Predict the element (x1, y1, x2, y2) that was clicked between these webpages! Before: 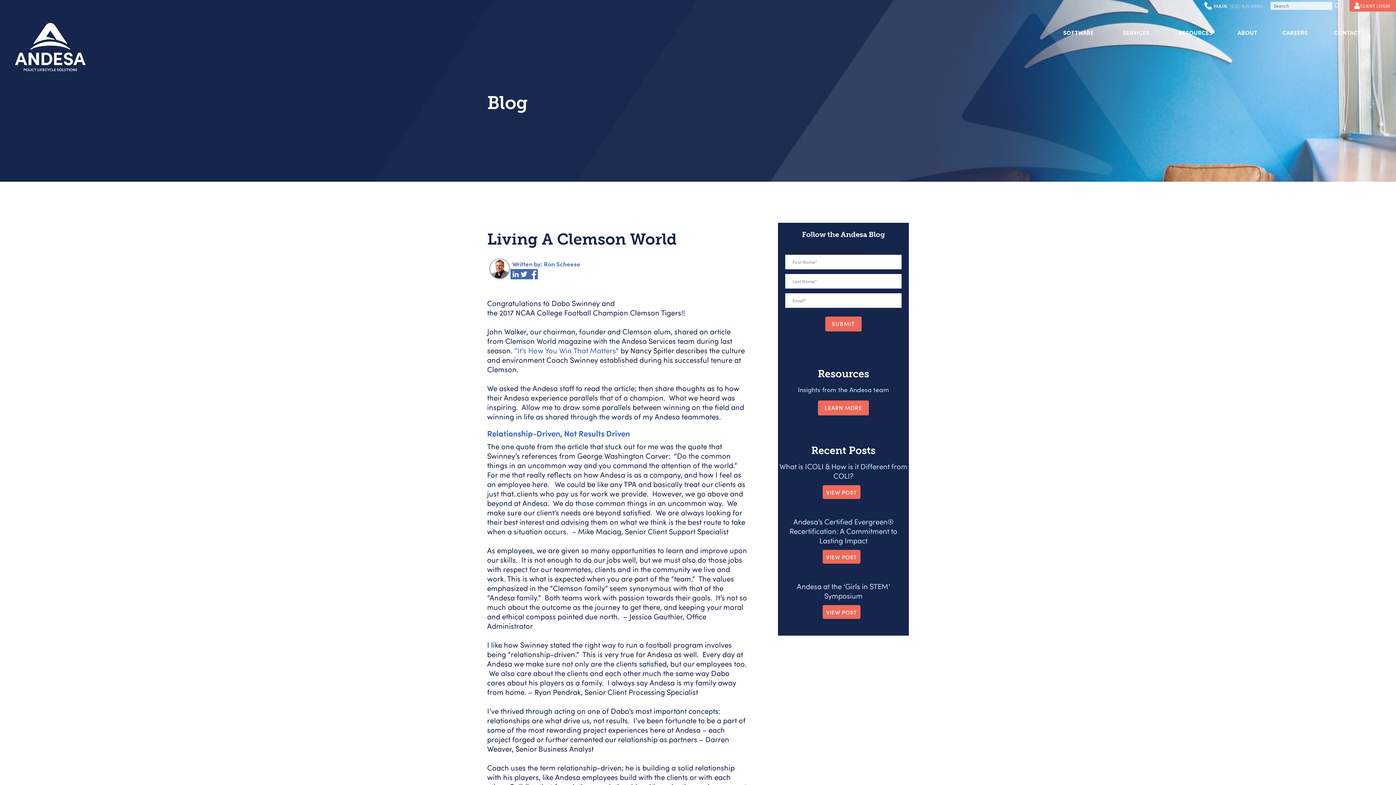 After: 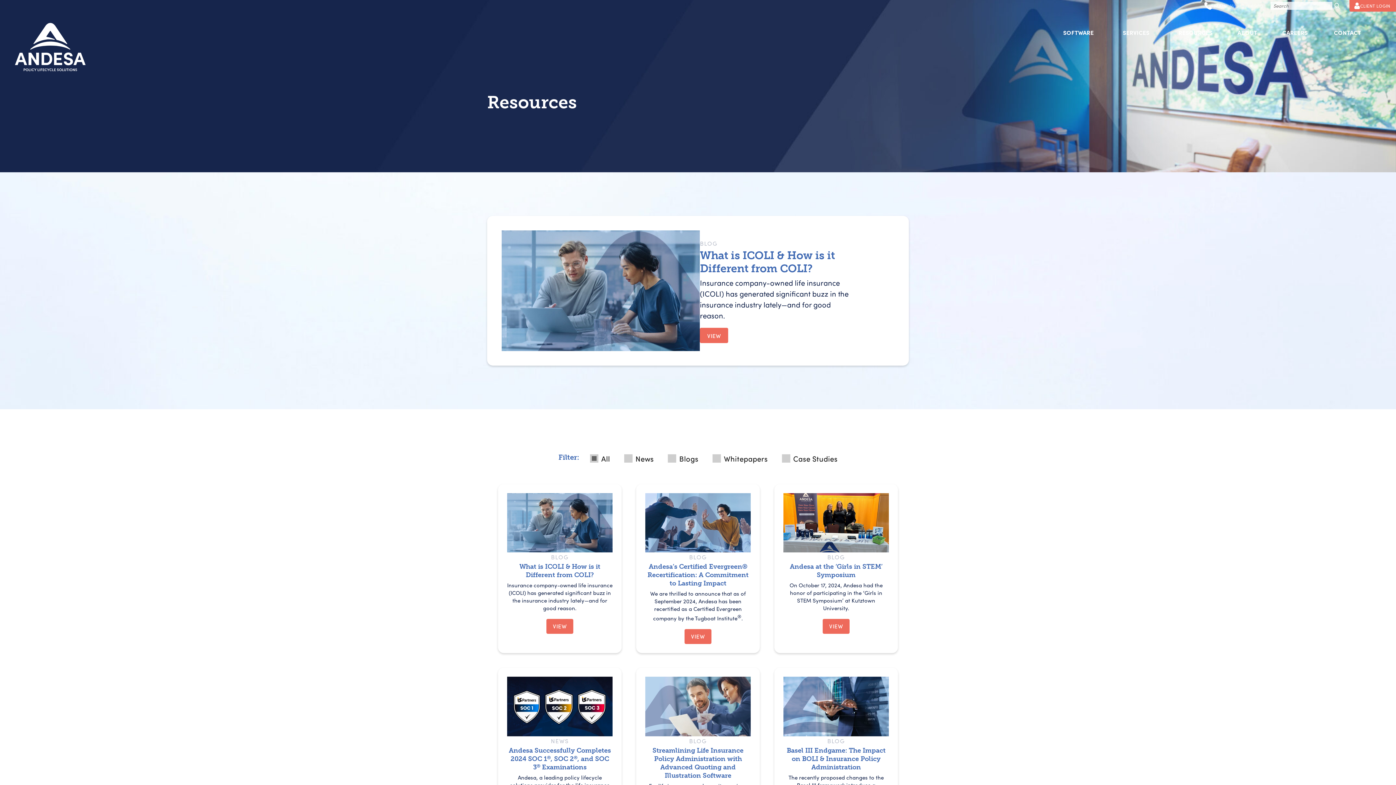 Action: bbox: (818, 400, 868, 415) label: LEARN MORE